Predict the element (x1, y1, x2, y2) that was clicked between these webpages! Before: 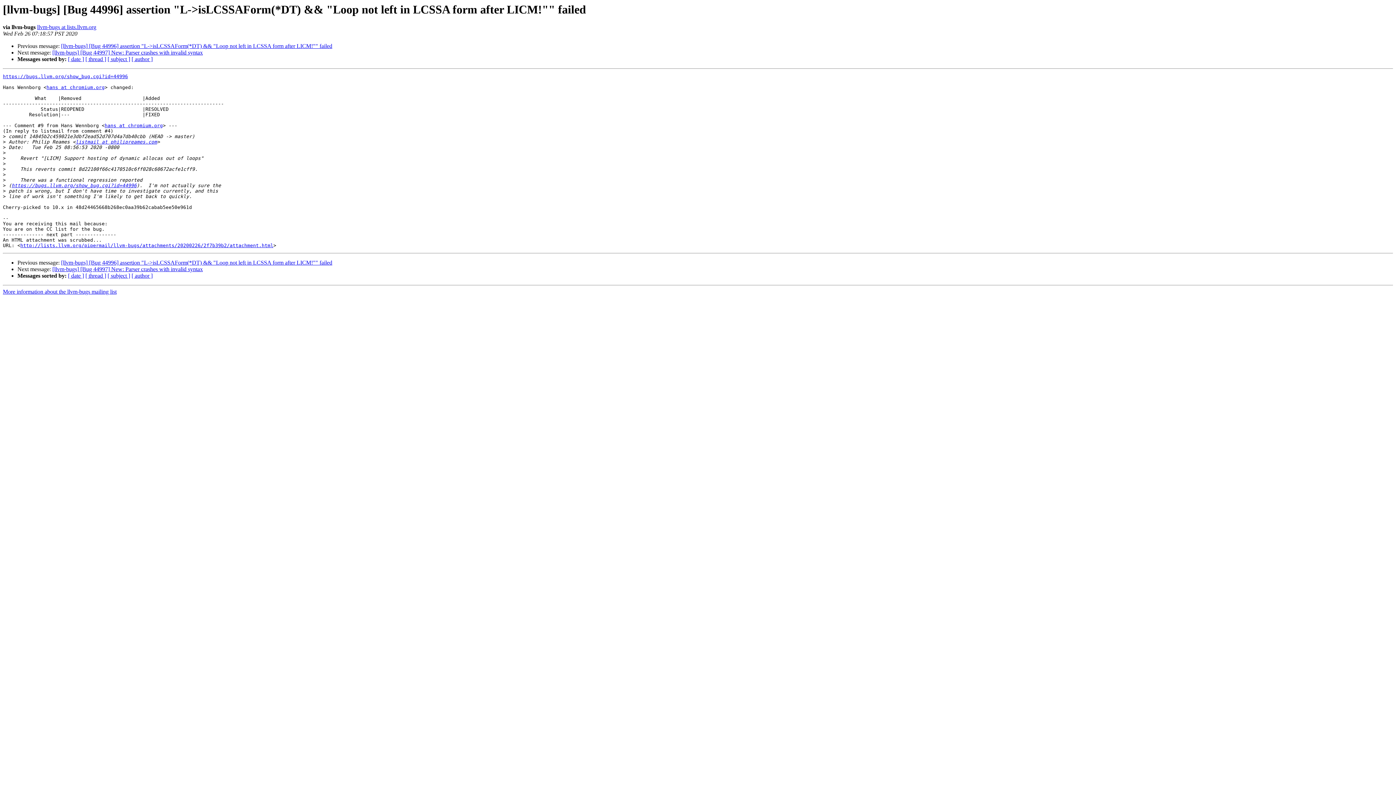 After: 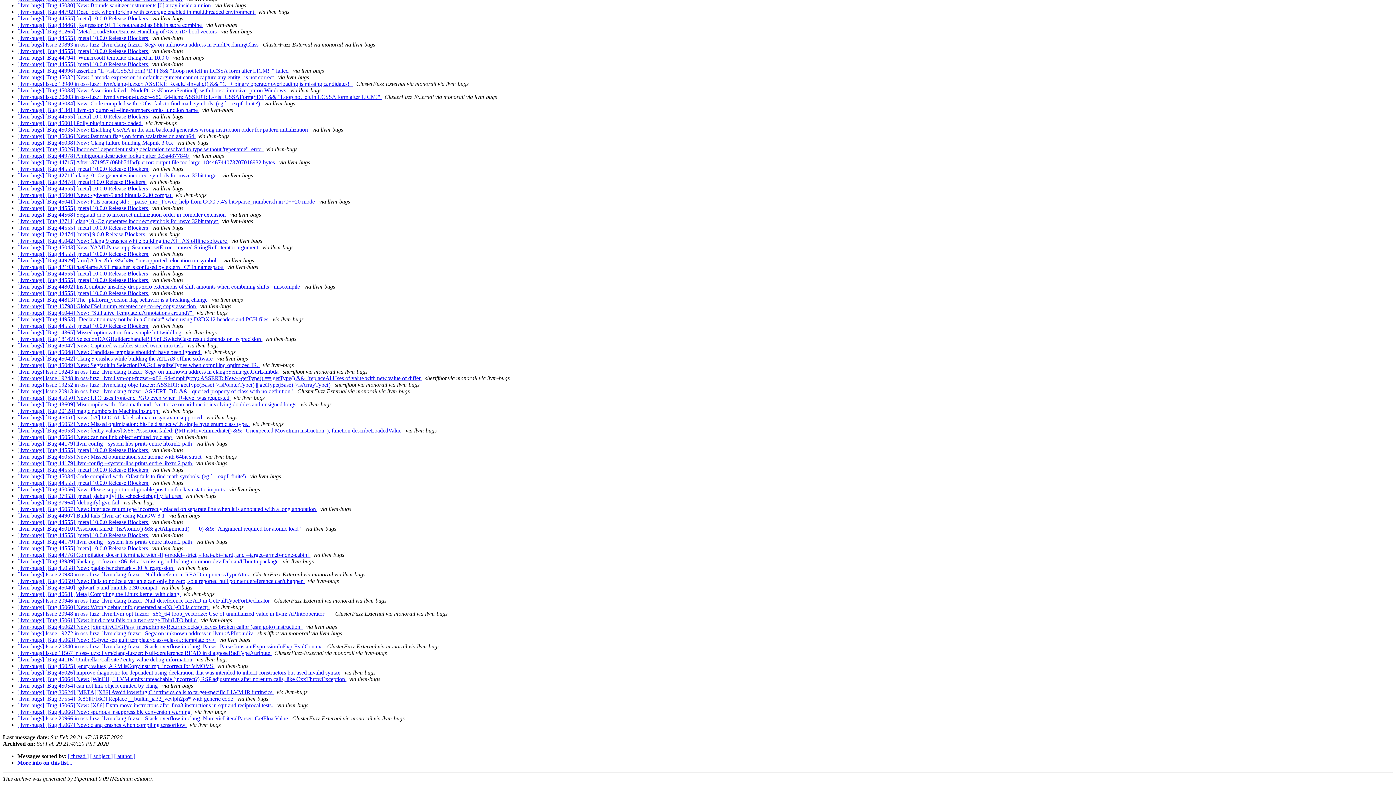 Action: label: [ date ] bbox: (68, 272, 84, 279)